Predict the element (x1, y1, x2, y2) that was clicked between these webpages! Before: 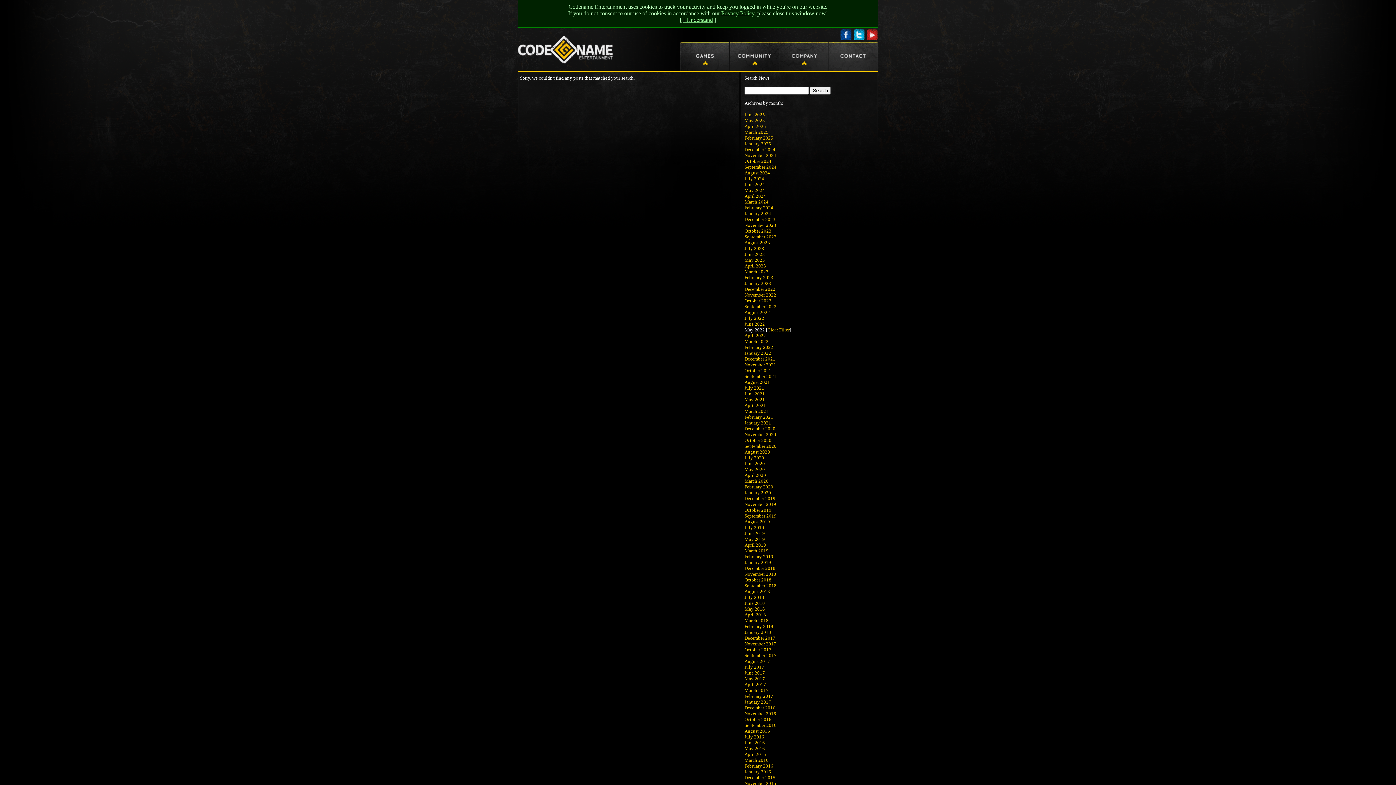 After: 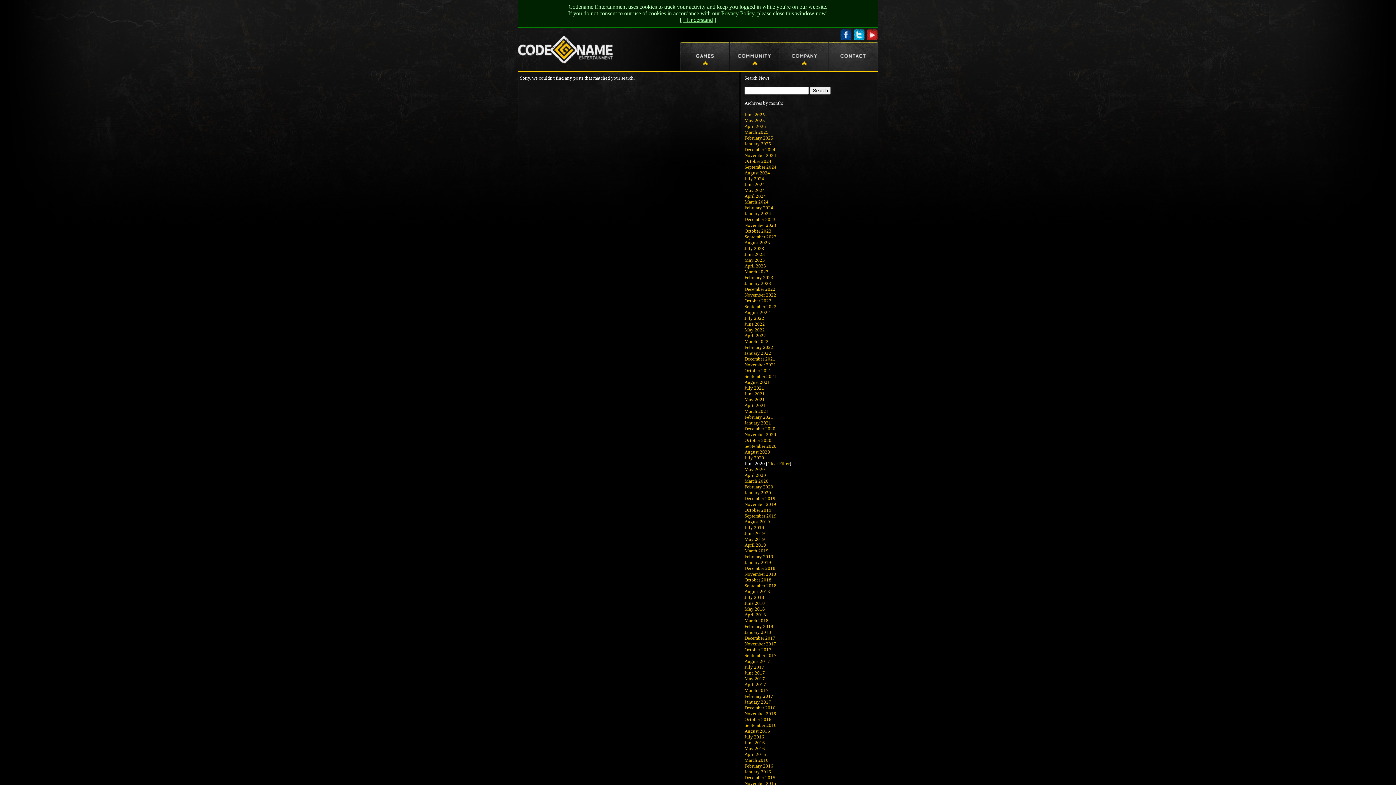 Action: label: June 2020 bbox: (744, 461, 765, 466)